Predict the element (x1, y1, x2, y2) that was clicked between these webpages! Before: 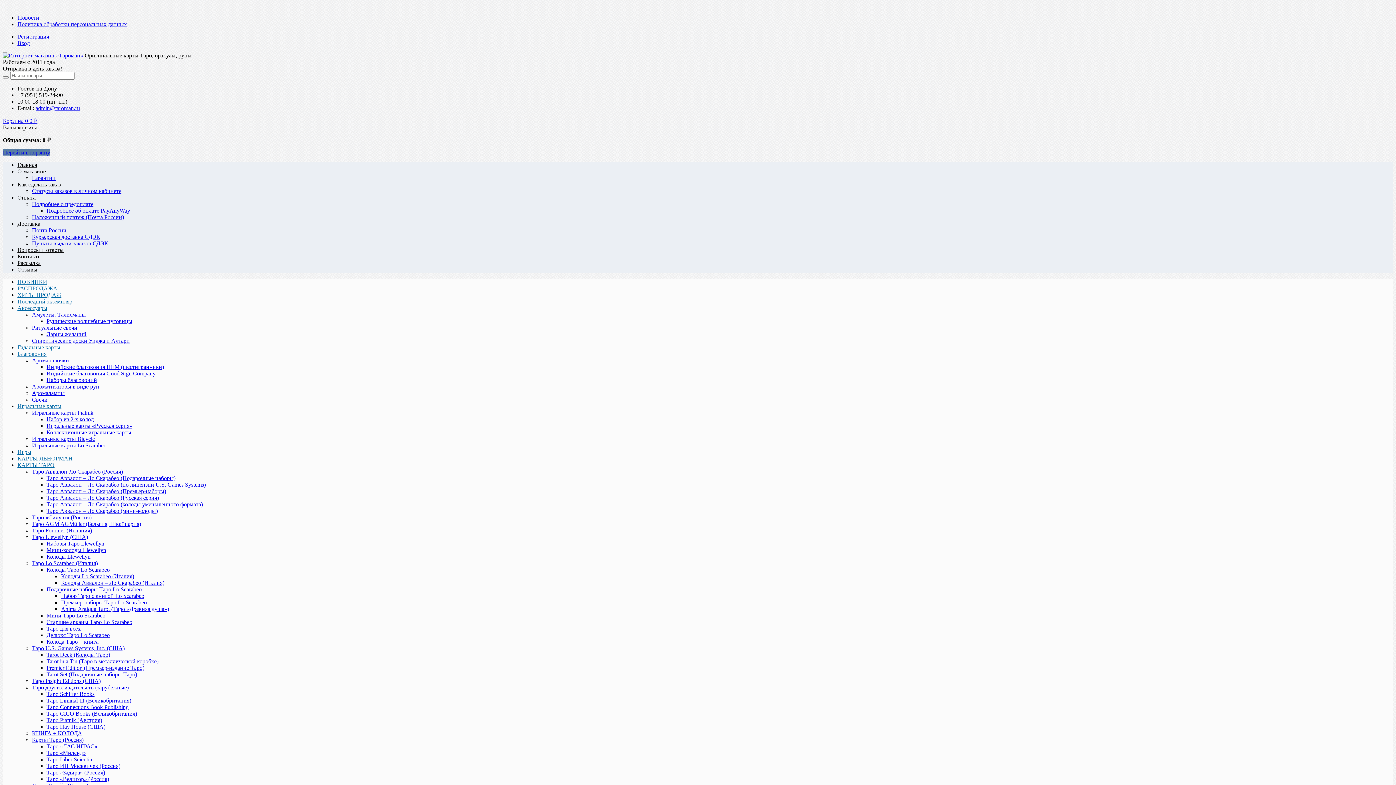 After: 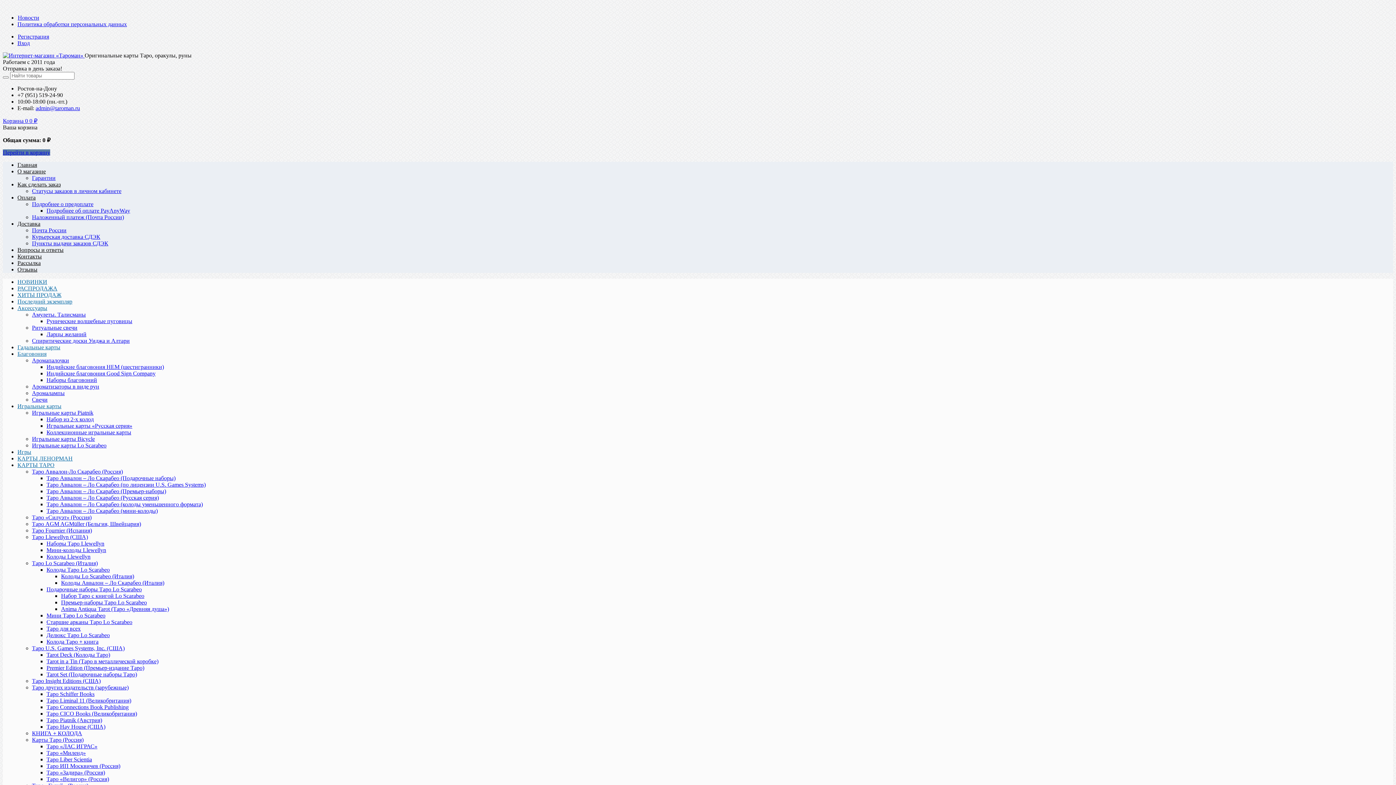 Action: bbox: (32, 214, 124, 220) label: Наложенный платеж (Почта России)